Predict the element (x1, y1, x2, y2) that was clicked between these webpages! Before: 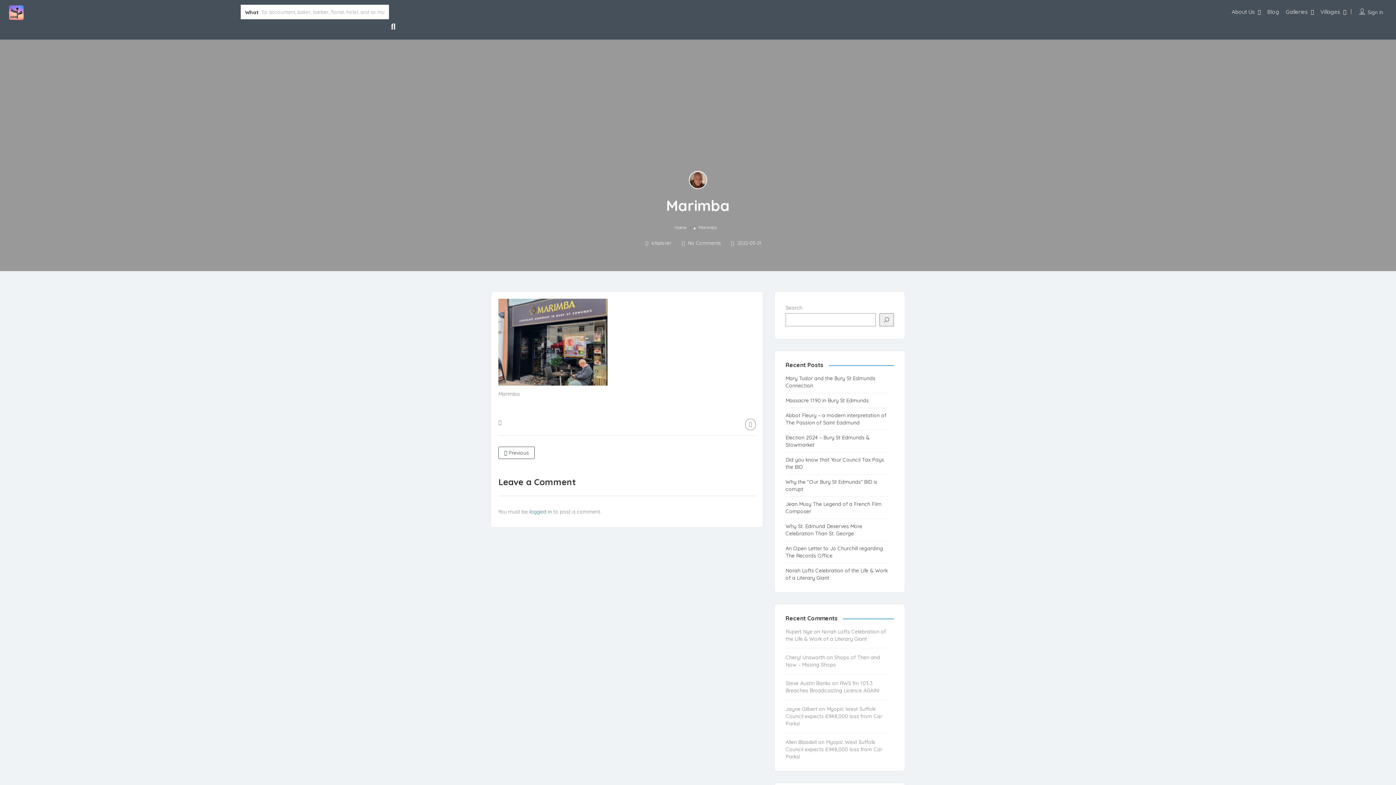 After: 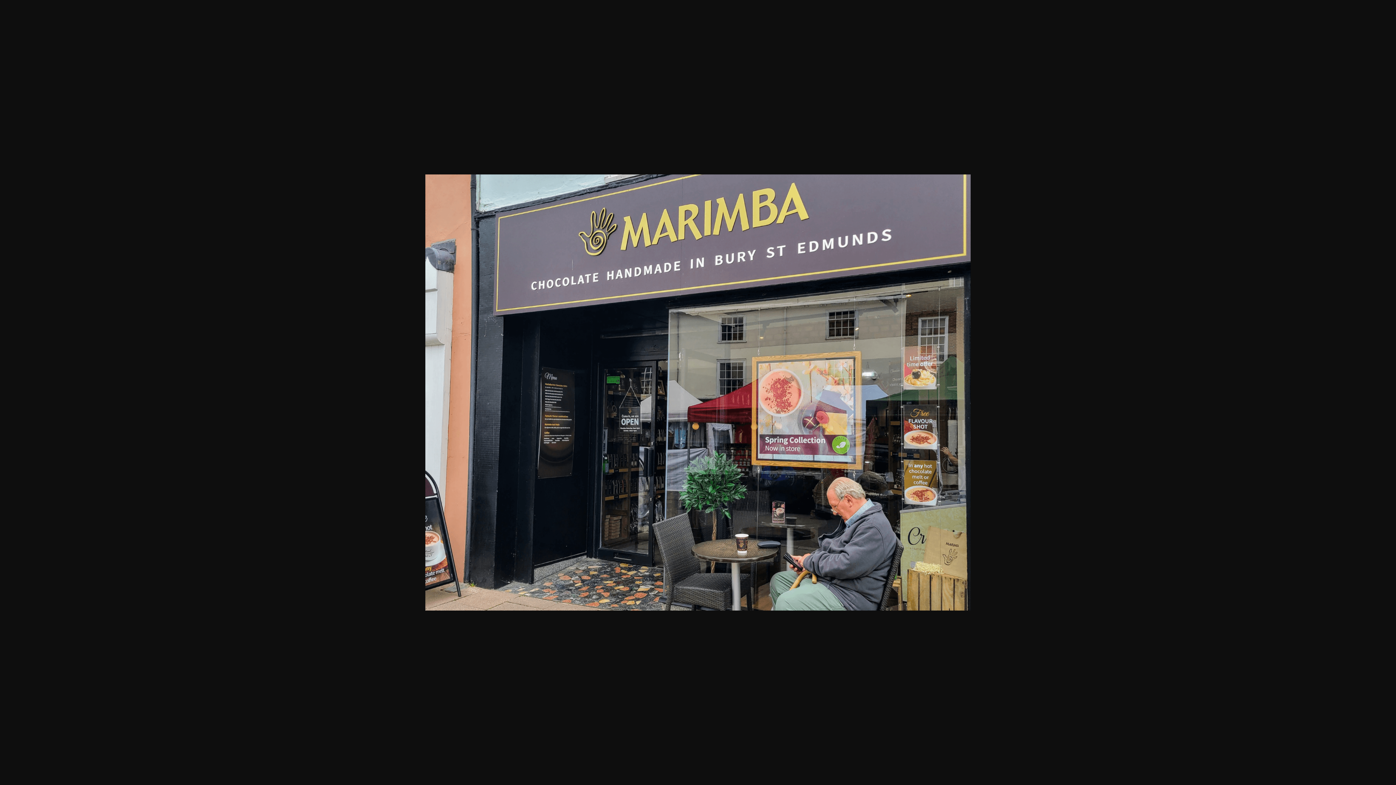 Action: bbox: (498, 338, 607, 345)